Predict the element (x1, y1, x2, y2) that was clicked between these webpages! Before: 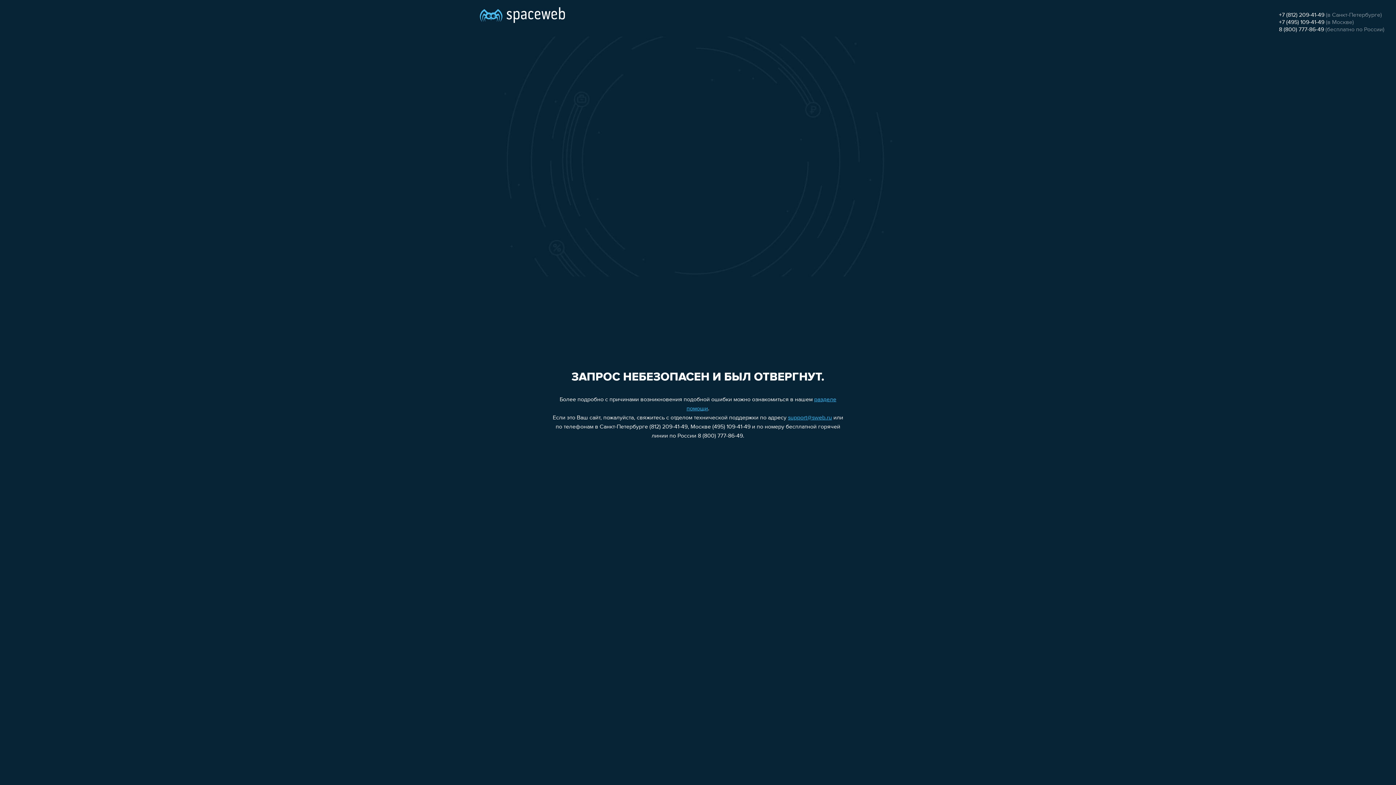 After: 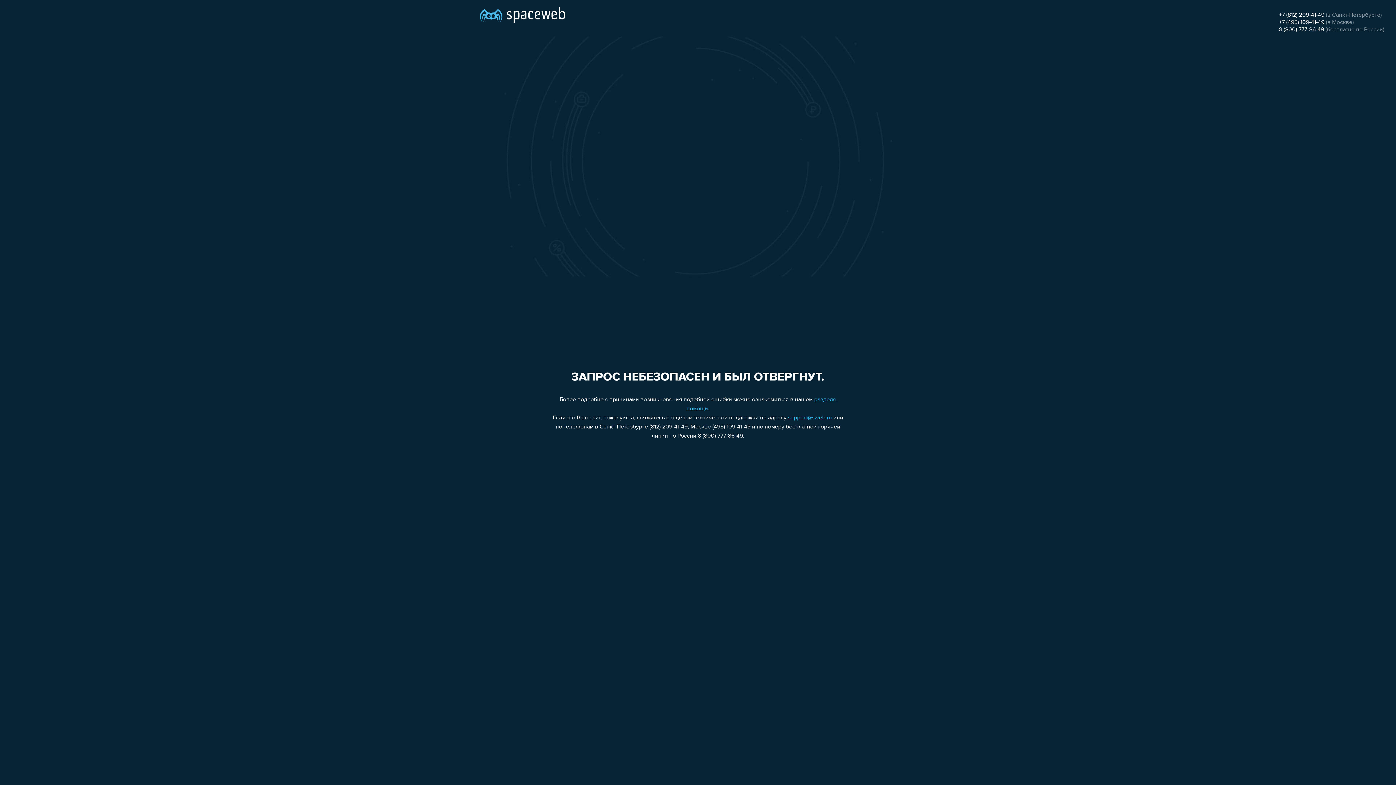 Action: label: +7 (812) 209-41-49 bbox: (1279, 12, 1324, 18)